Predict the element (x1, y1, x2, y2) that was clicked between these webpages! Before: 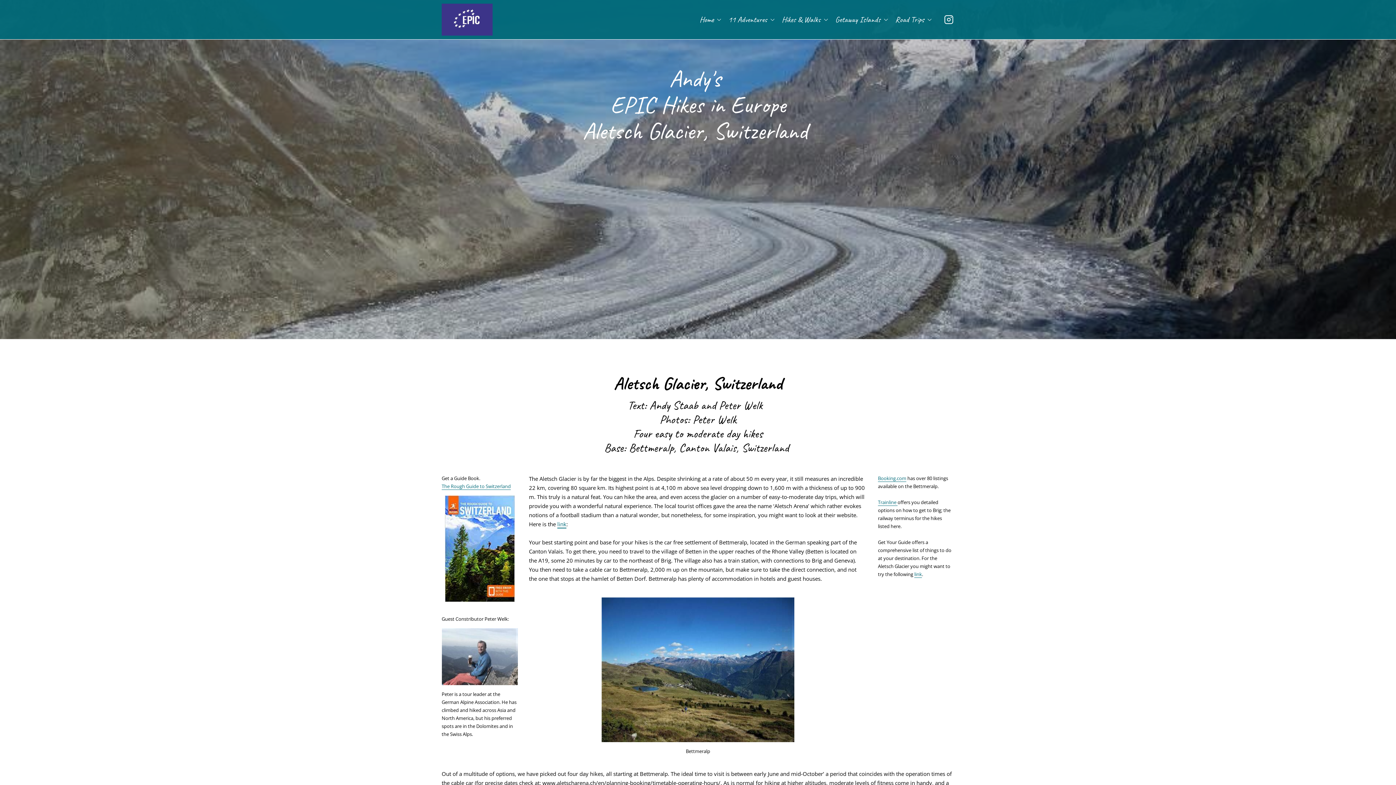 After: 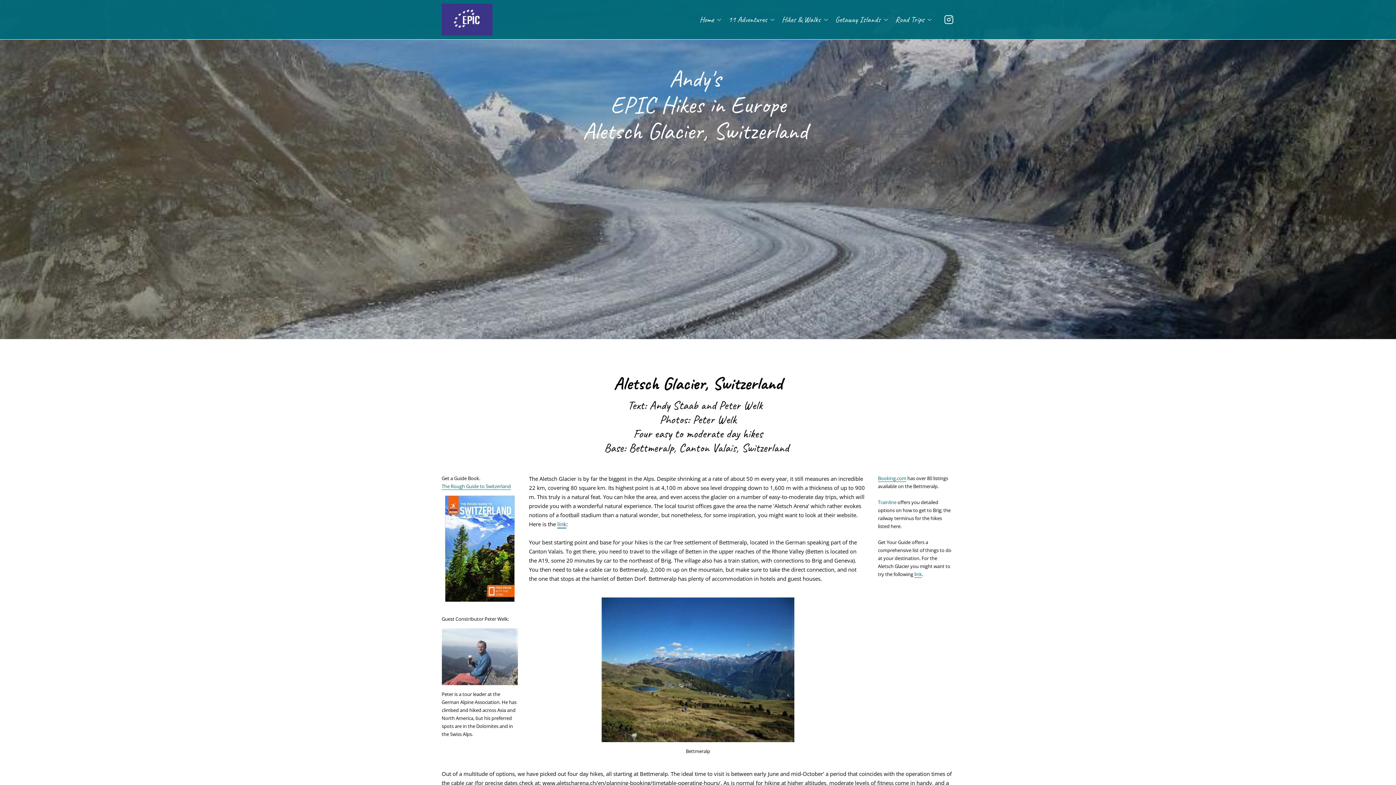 Action: label: Trainline  bbox: (878, 499, 897, 506)